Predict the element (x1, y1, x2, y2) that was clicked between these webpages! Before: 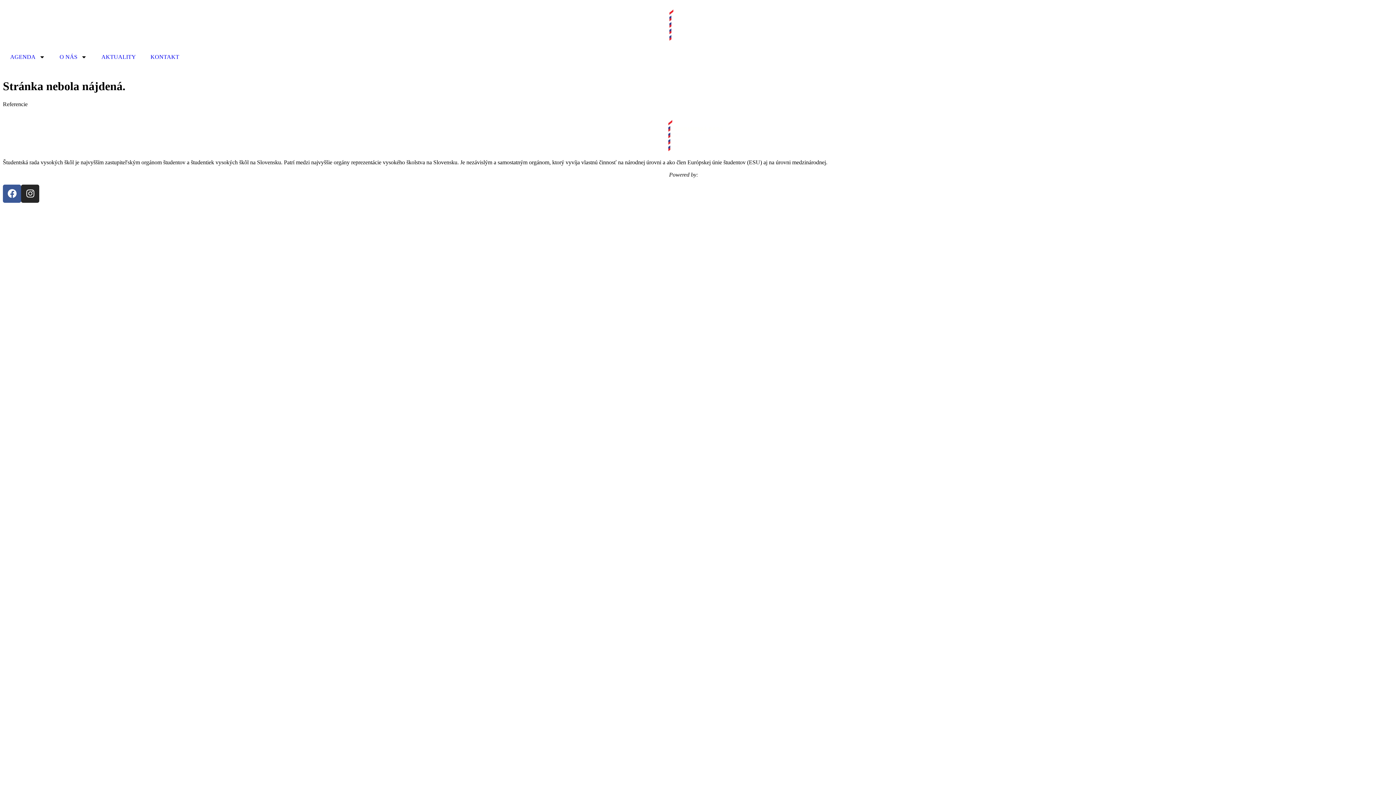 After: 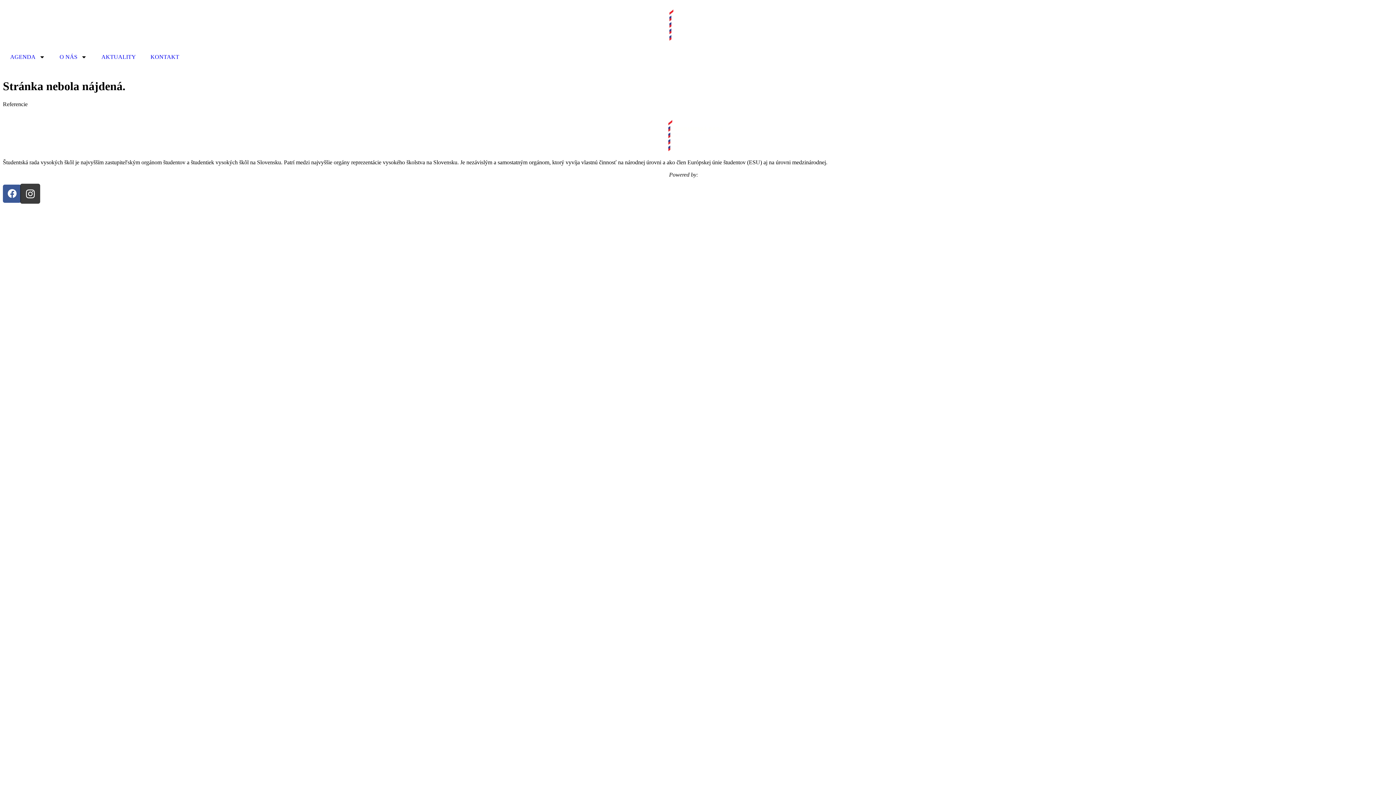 Action: bbox: (21, 184, 39, 202) label: Instagram